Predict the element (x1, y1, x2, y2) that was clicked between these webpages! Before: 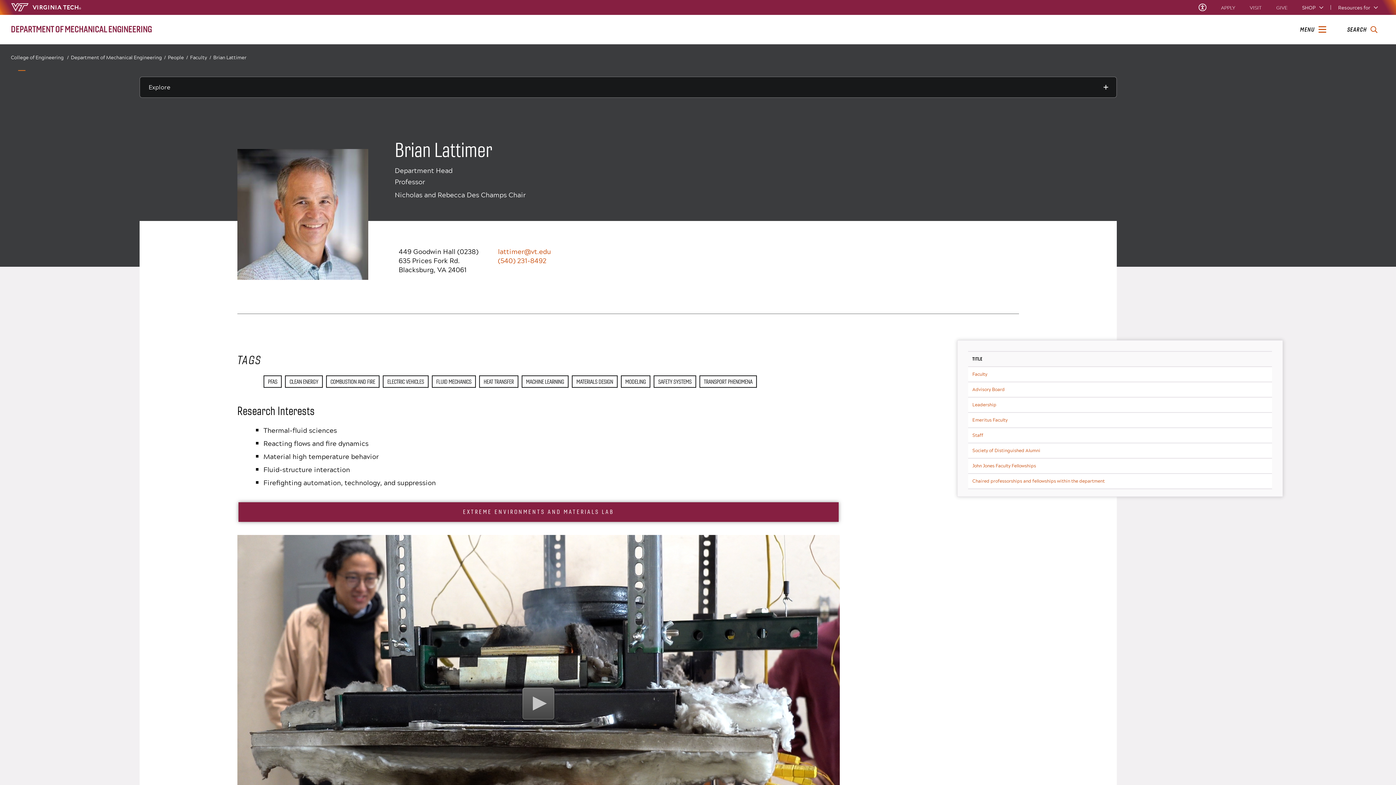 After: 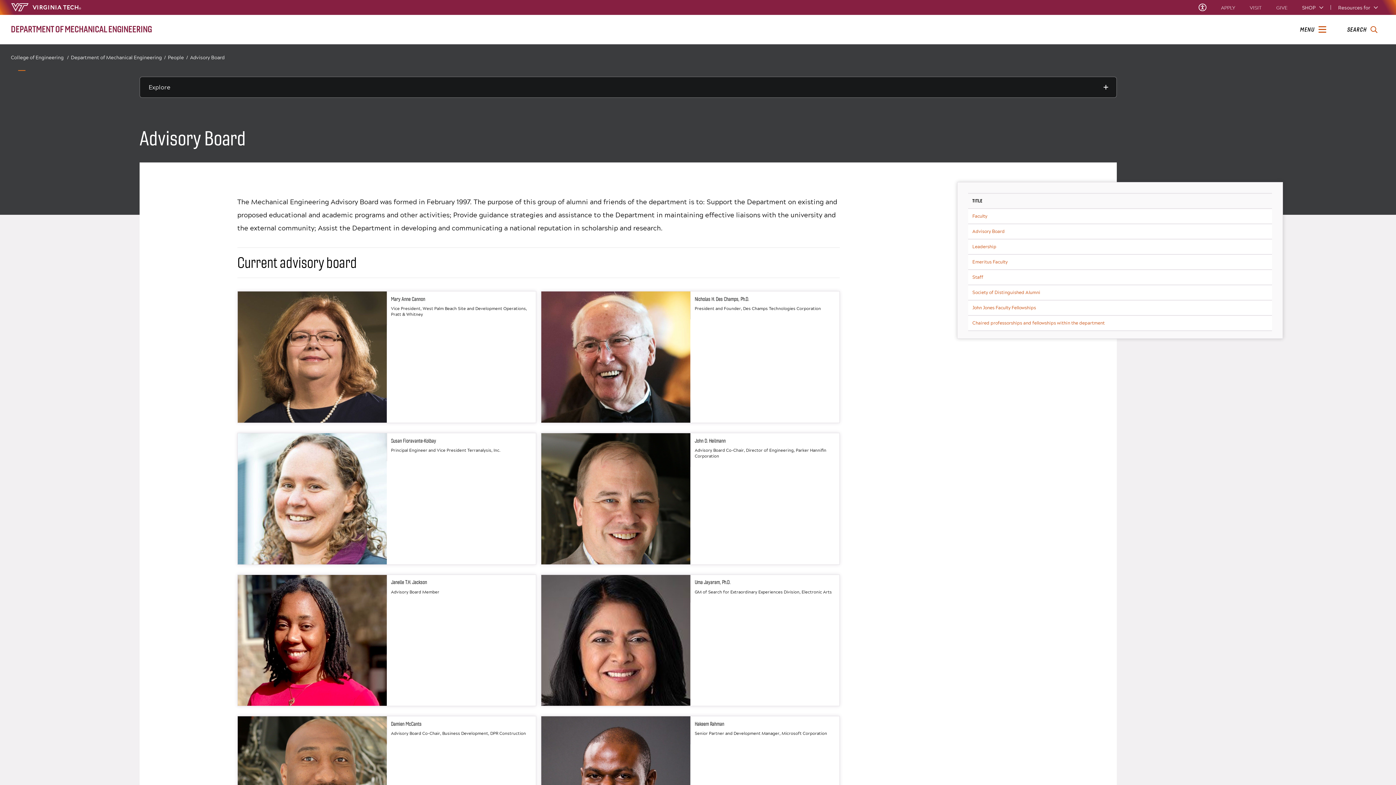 Action: label: Advisory Board bbox: (972, 386, 1005, 393)